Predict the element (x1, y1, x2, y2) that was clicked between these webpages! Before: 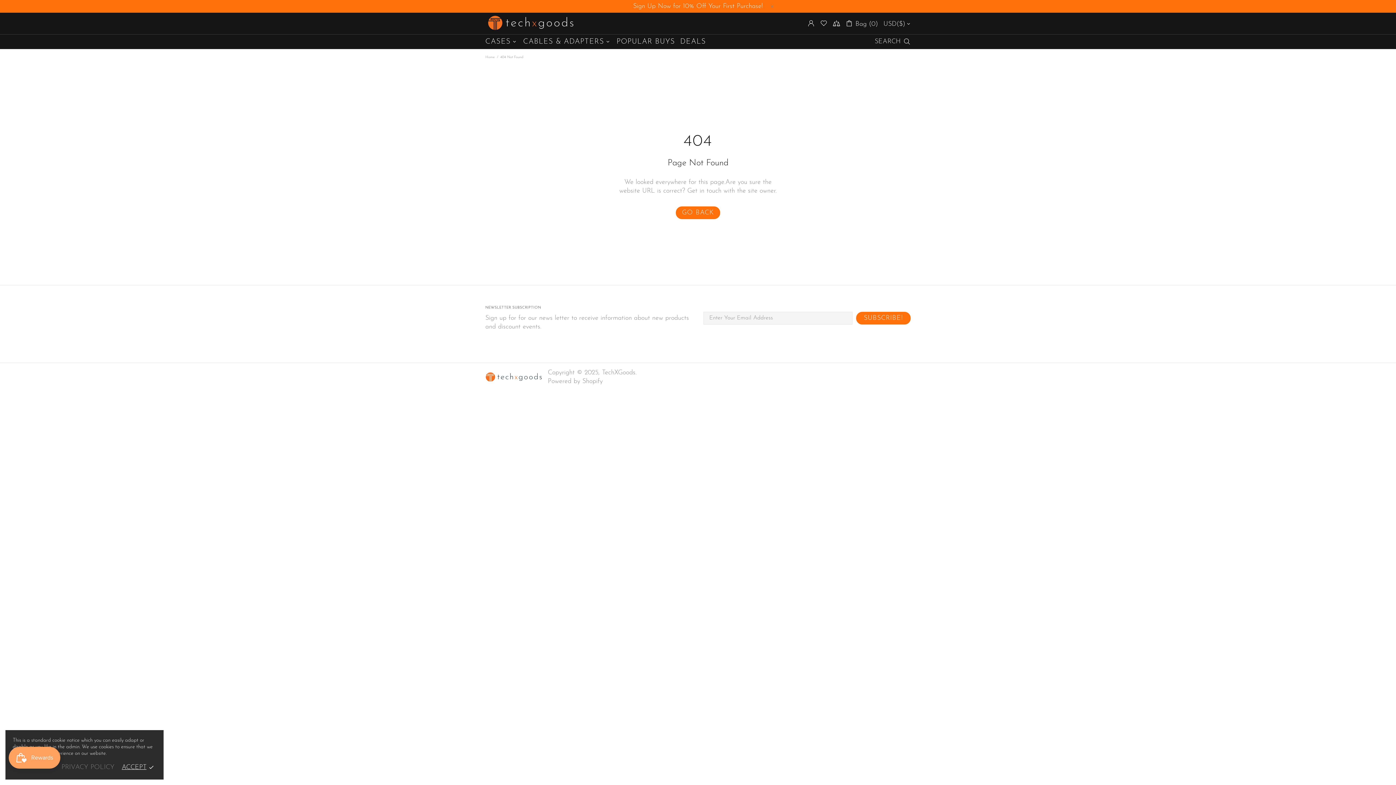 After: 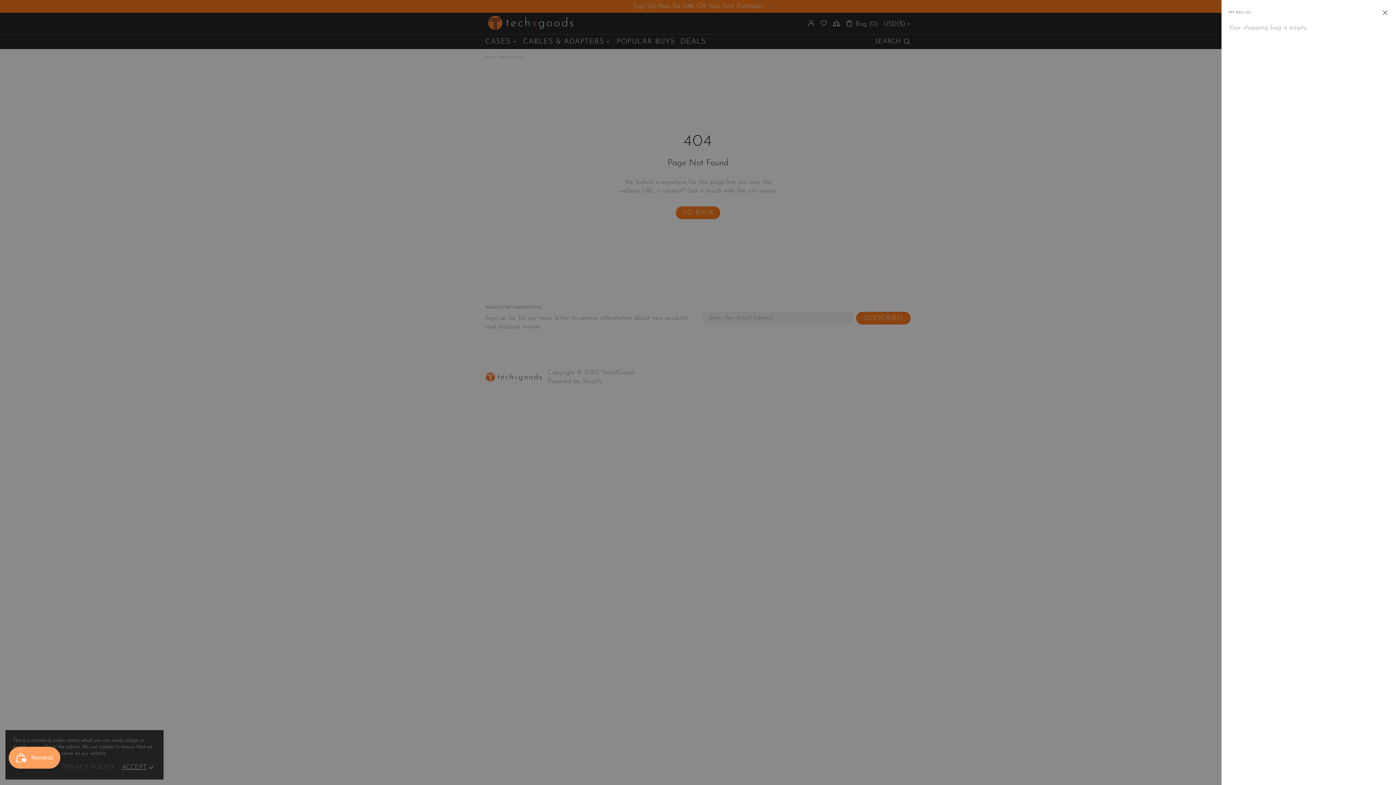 Action: bbox: (845, 18, 878, 27) label: Bag (0)